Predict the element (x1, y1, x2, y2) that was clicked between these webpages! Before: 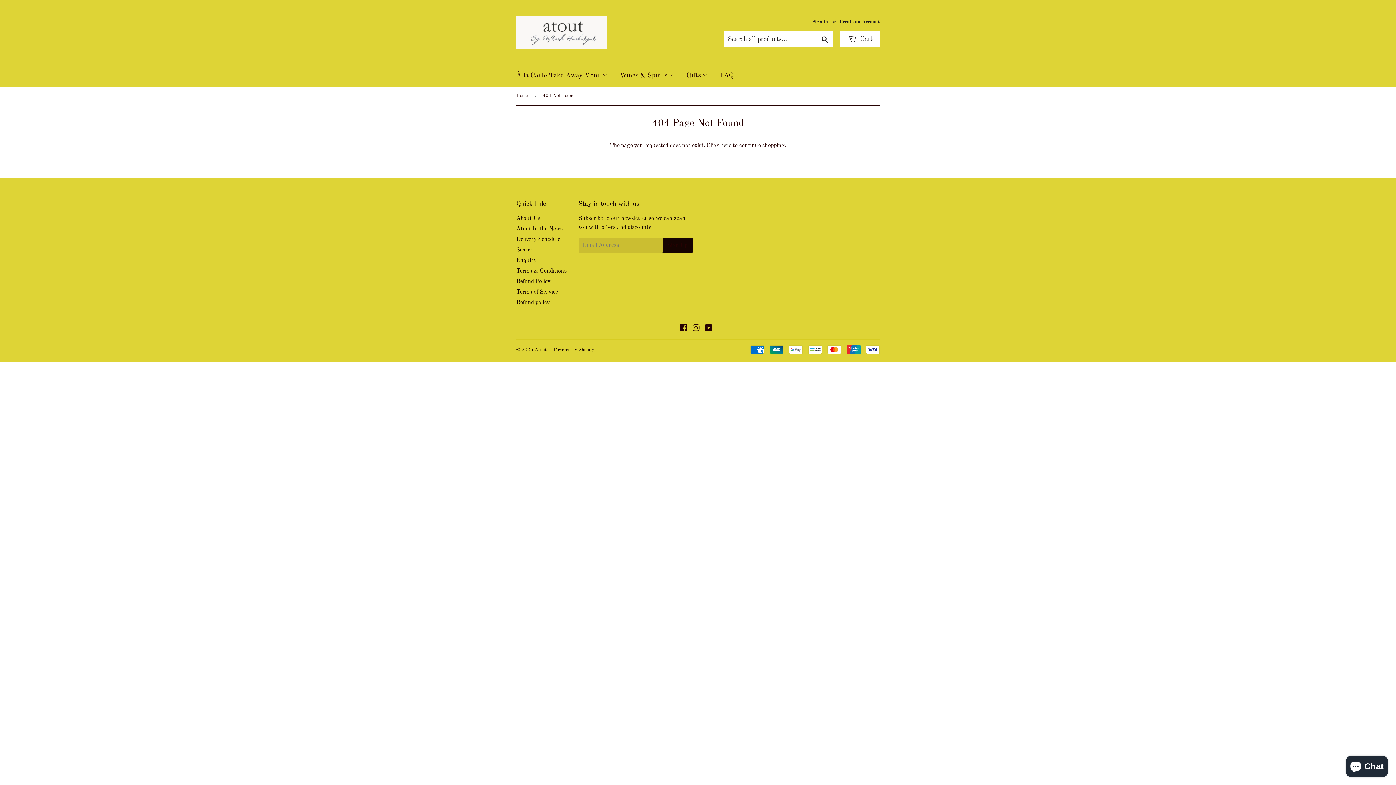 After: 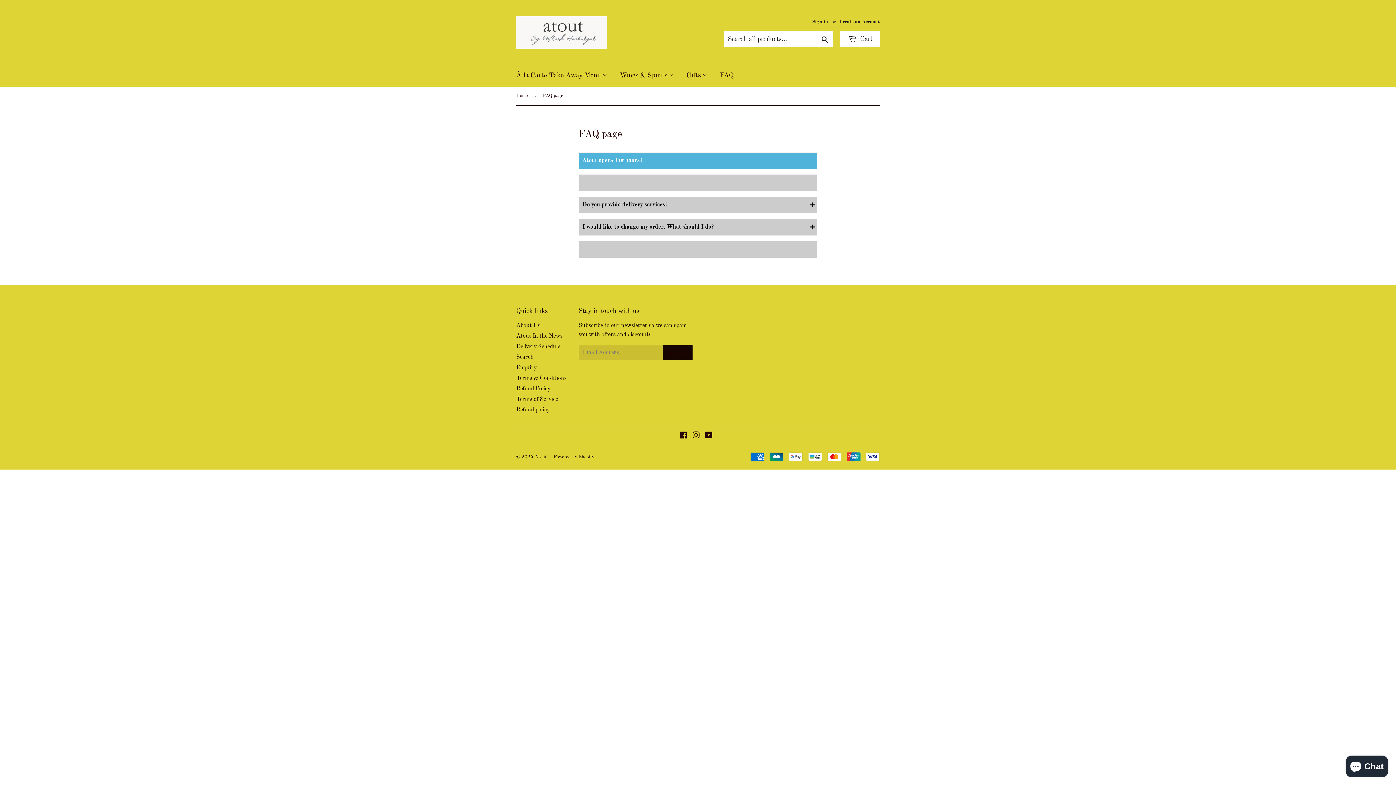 Action: label: FAQ bbox: (714, 65, 739, 86)